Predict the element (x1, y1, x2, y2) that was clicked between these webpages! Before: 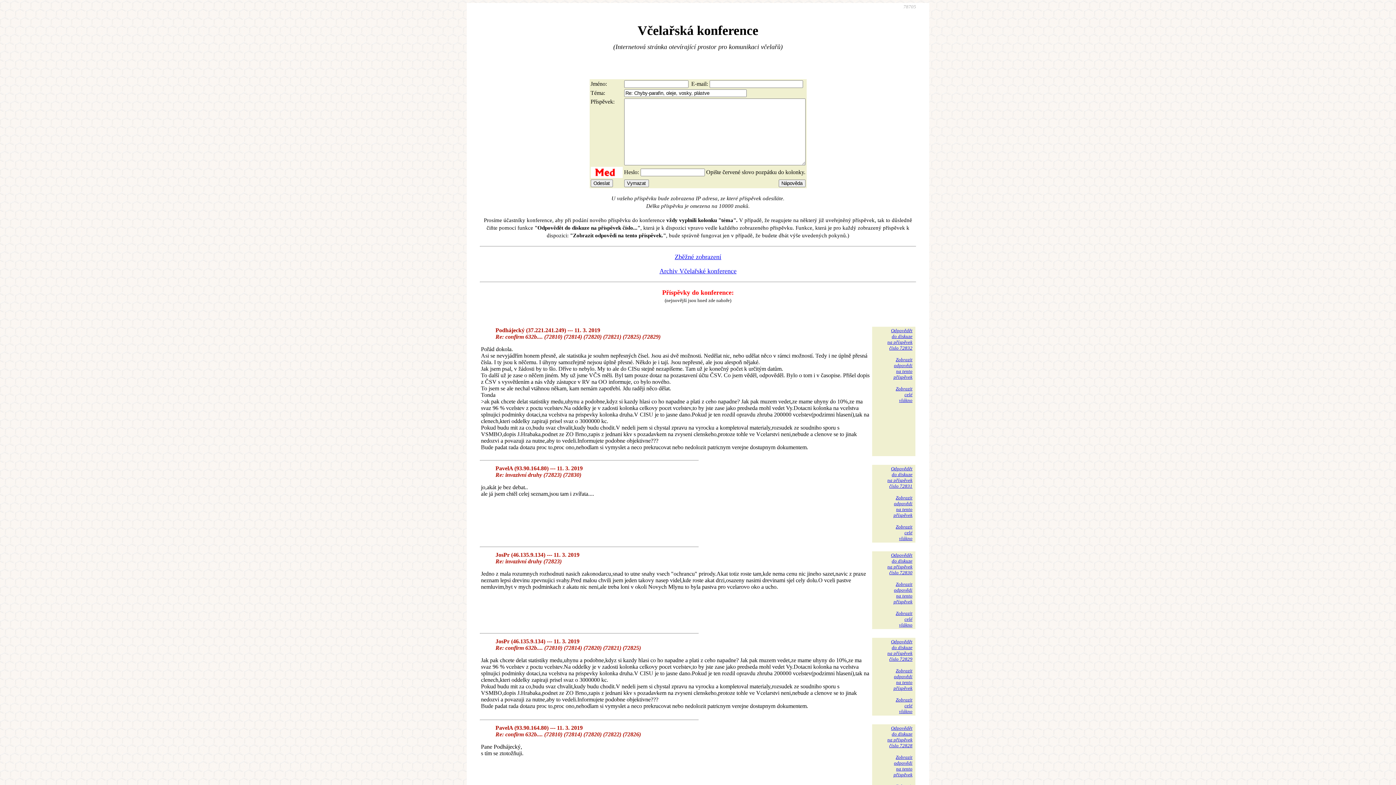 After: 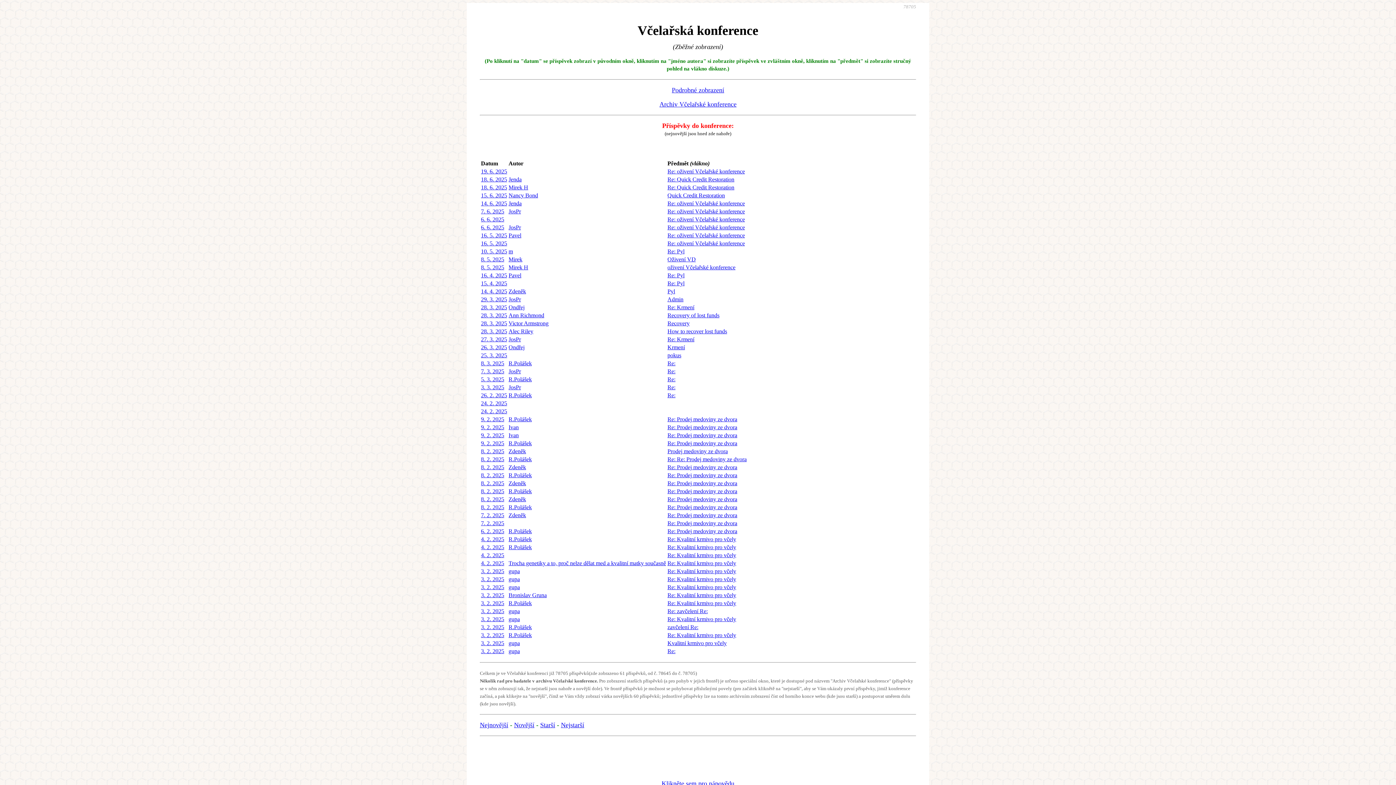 Action: bbox: (674, 253, 721, 260) label: Zběžné zobrazení